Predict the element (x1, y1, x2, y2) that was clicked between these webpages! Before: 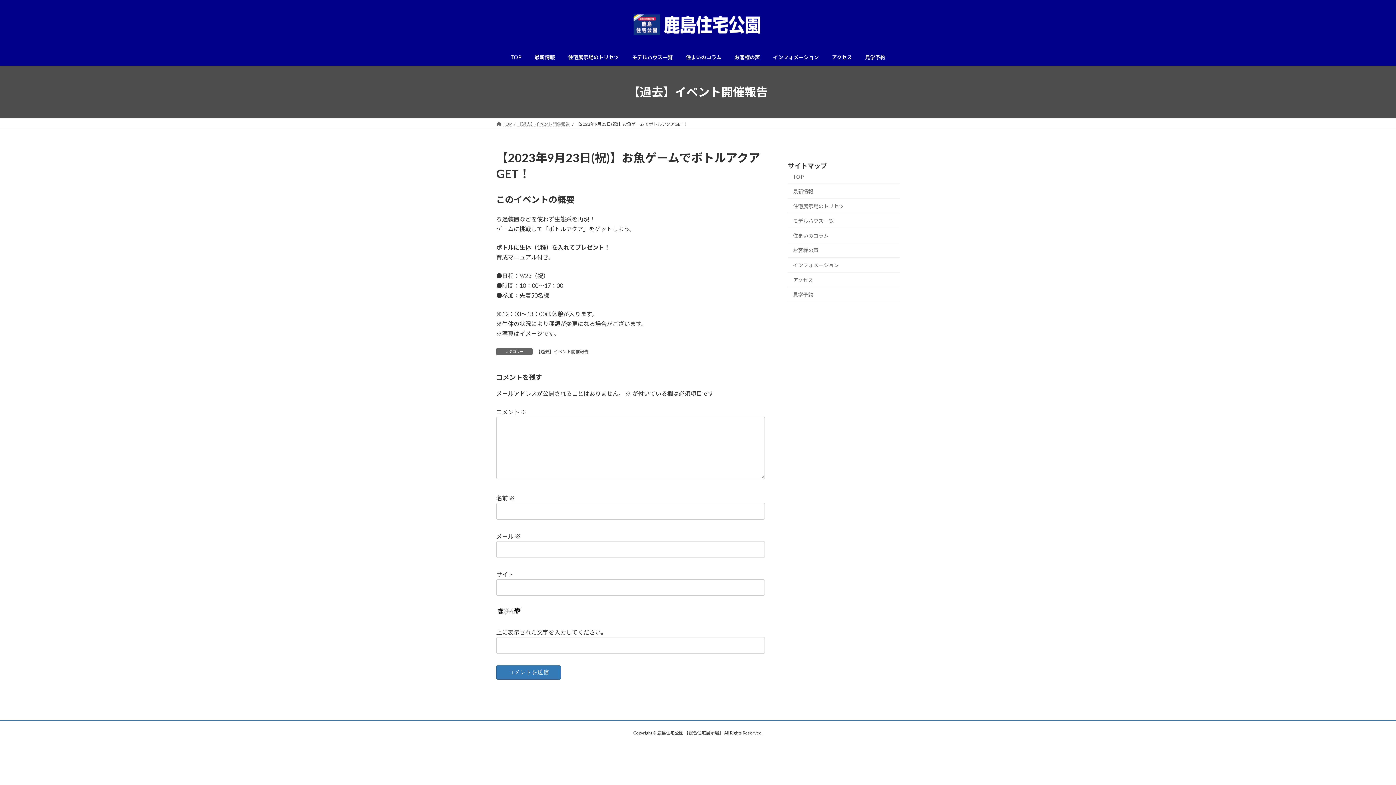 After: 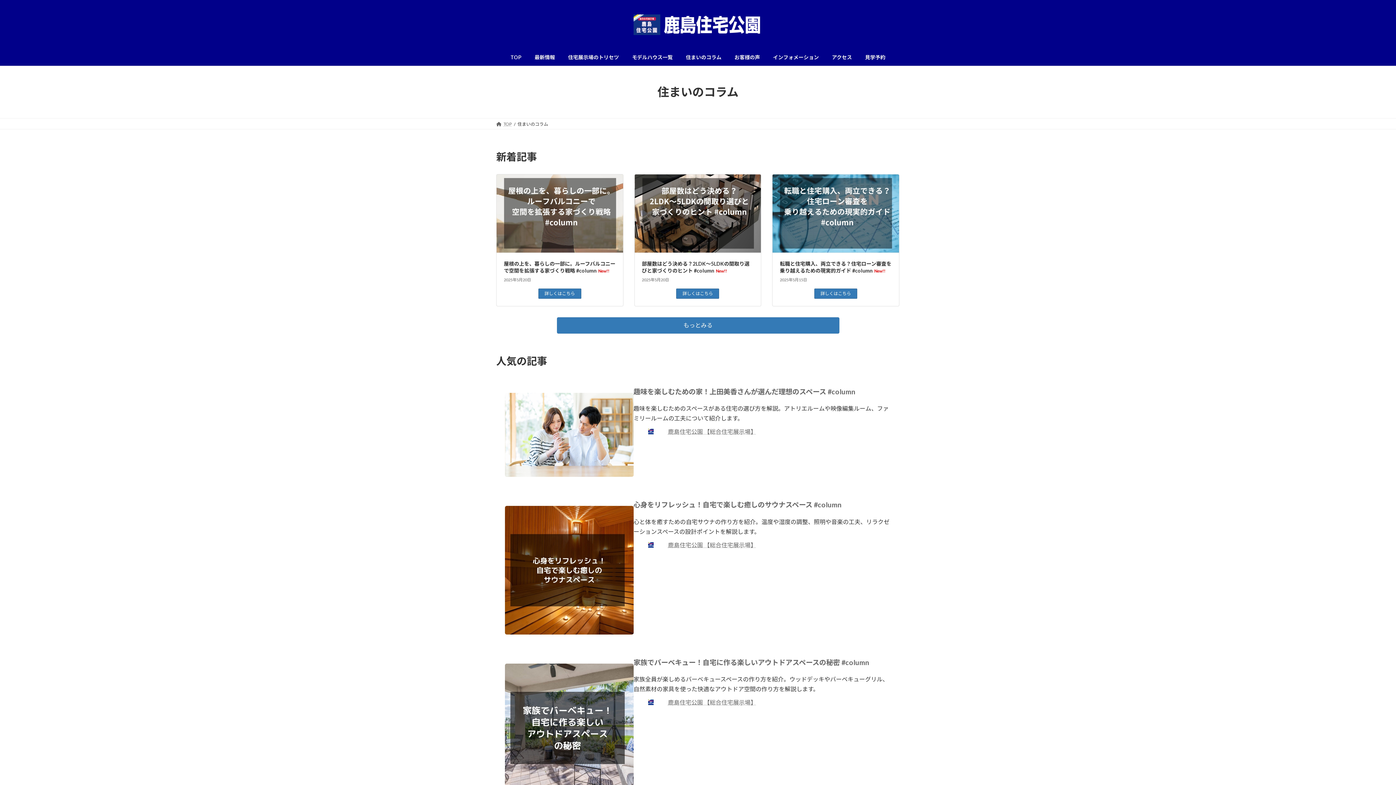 Action: label: 住まいのコラム bbox: (788, 228, 900, 243)